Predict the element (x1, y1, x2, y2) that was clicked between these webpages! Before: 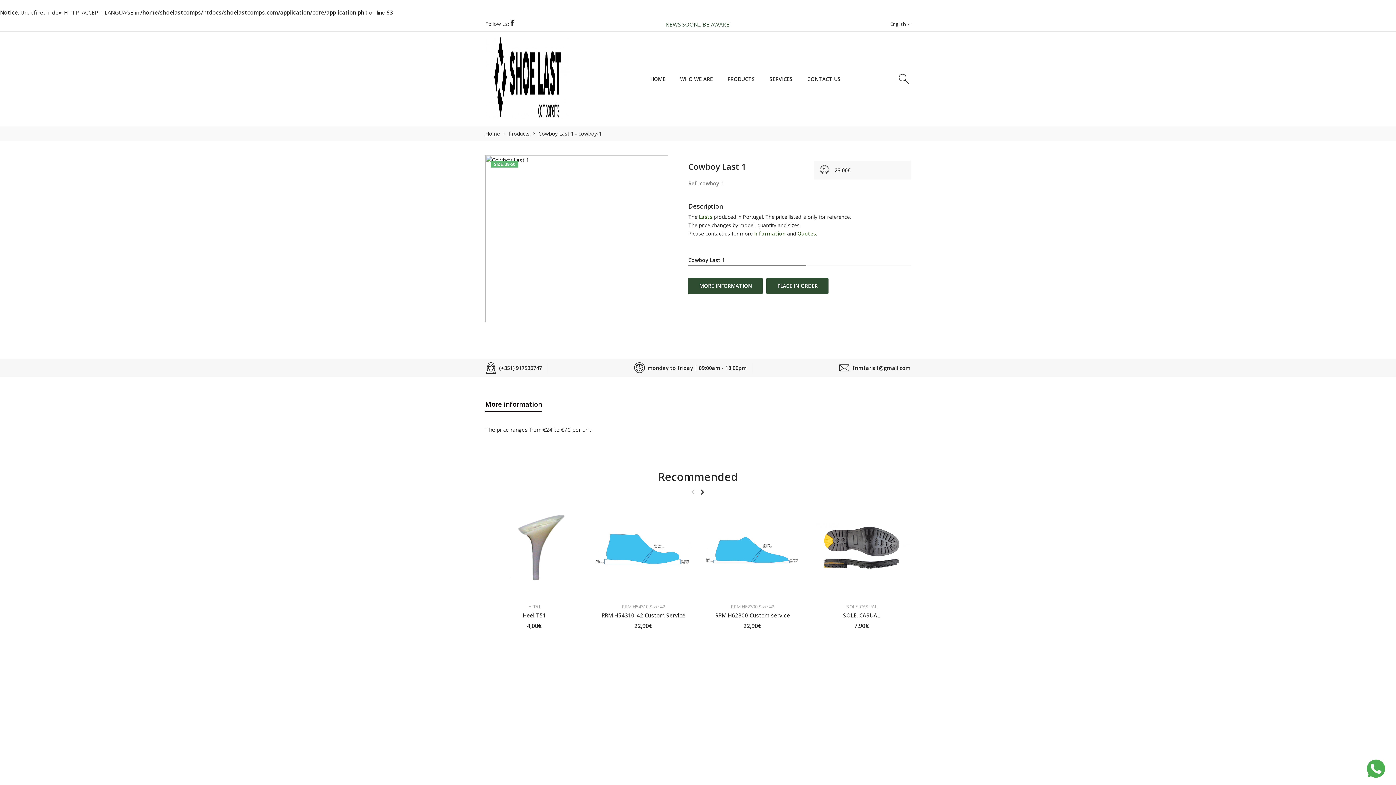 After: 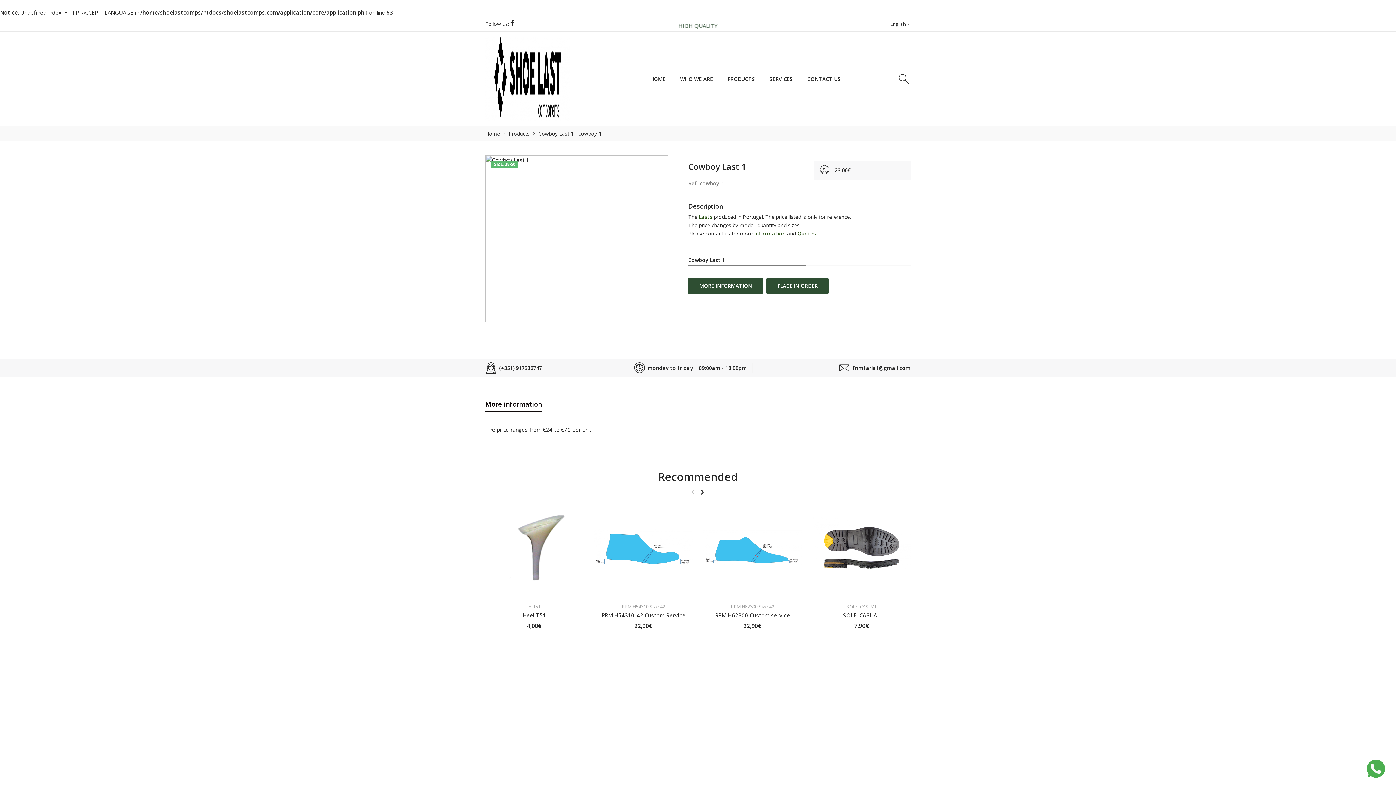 Action: bbox: (1367, 760, 1385, 778)